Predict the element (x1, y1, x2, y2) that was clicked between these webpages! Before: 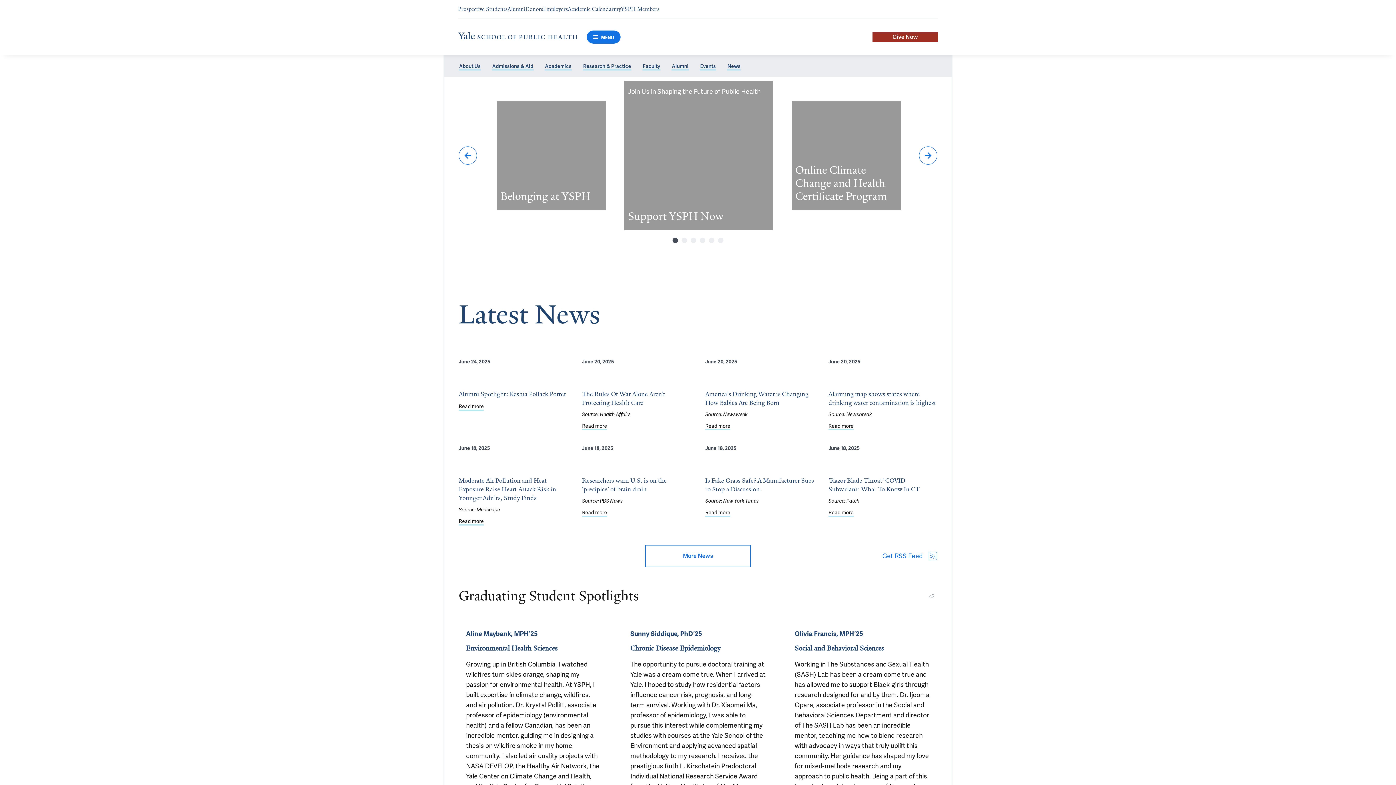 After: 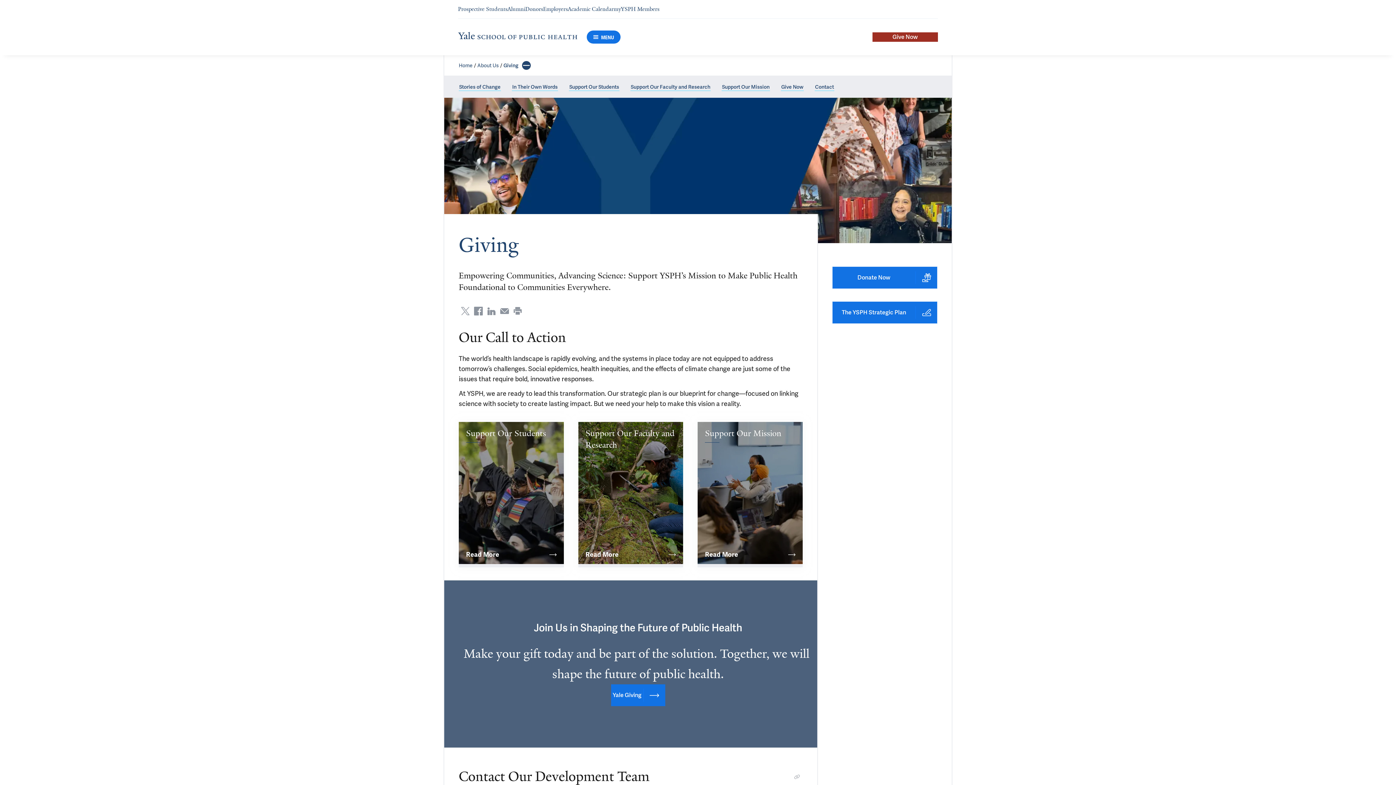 Action: label: Navigate to Donors page bbox: (525, 5, 543, 12)